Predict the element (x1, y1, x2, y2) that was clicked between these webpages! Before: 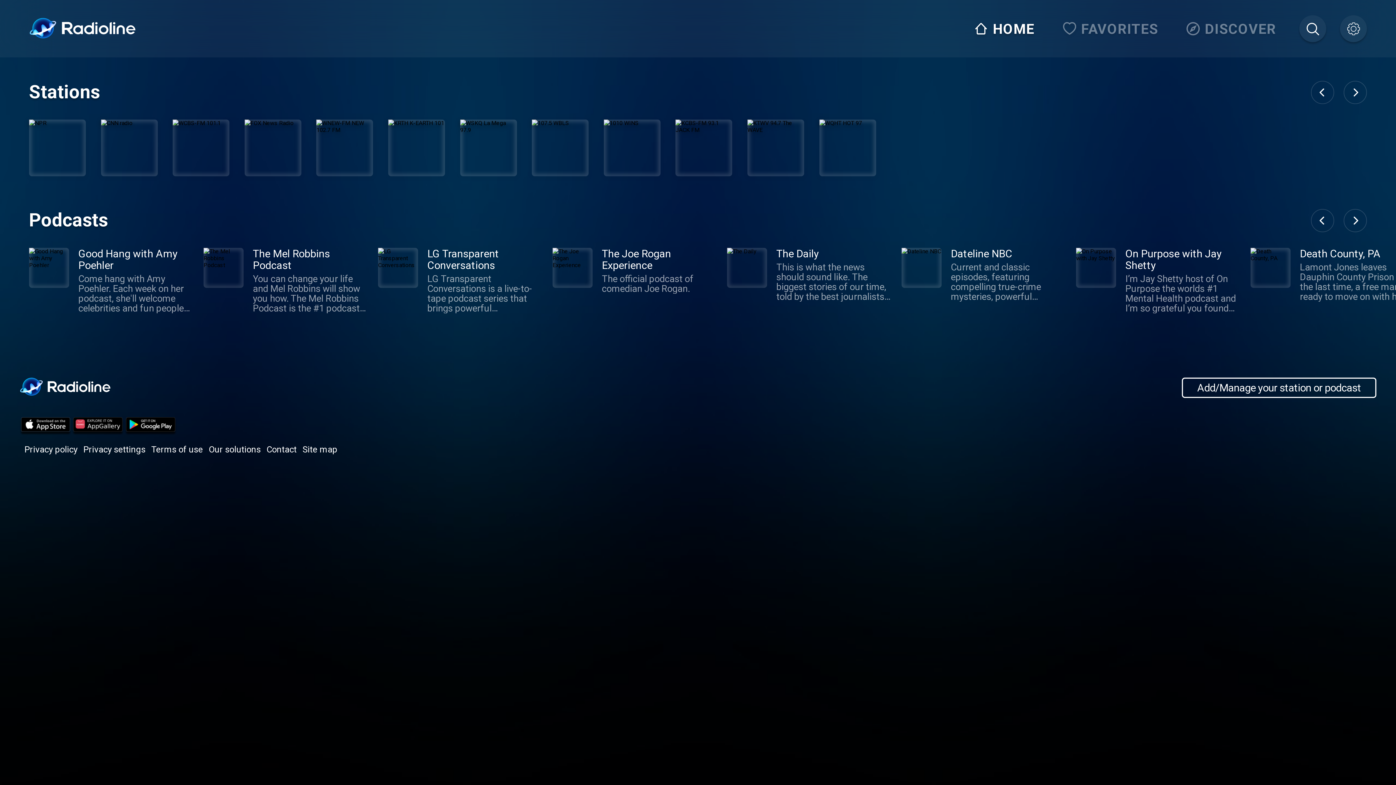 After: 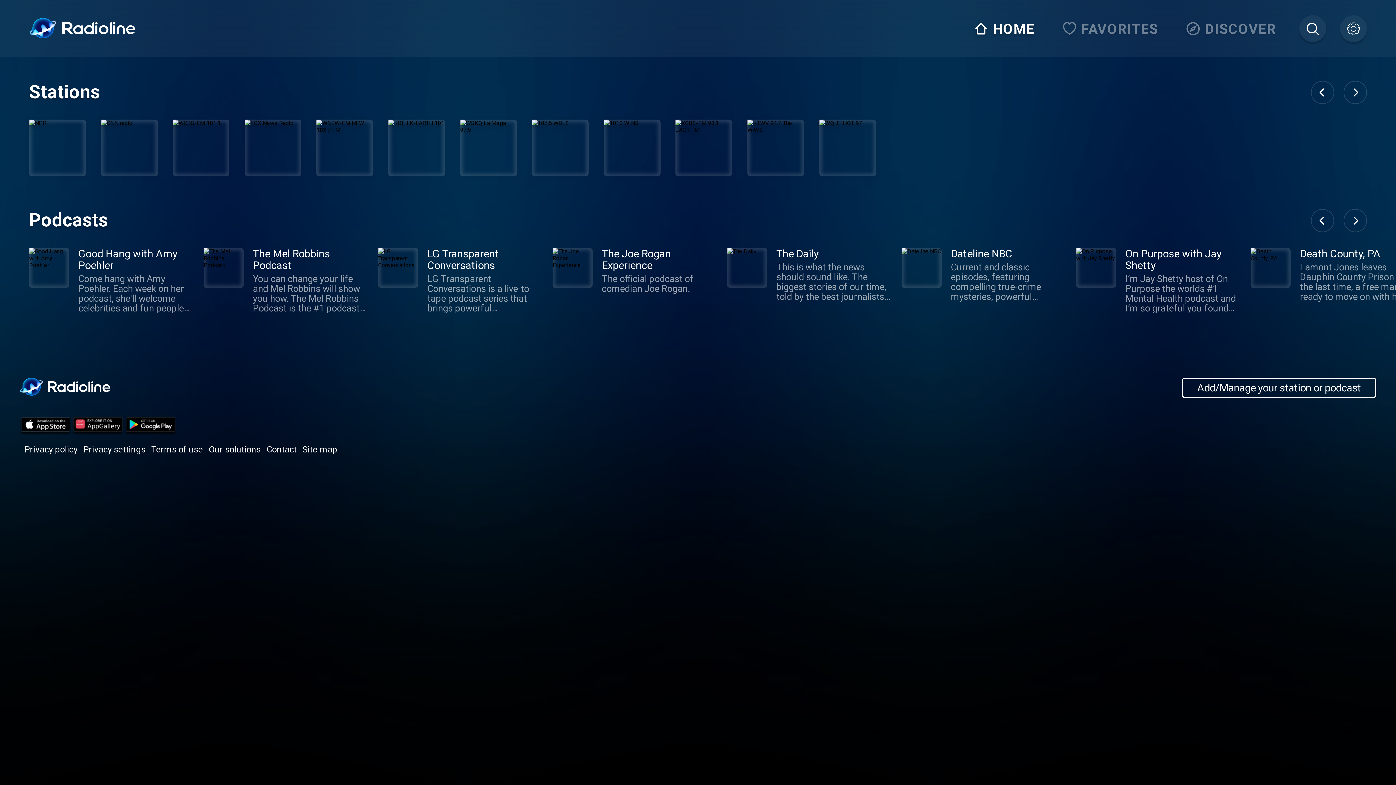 Action: bbox: (124, 430, 177, 437)